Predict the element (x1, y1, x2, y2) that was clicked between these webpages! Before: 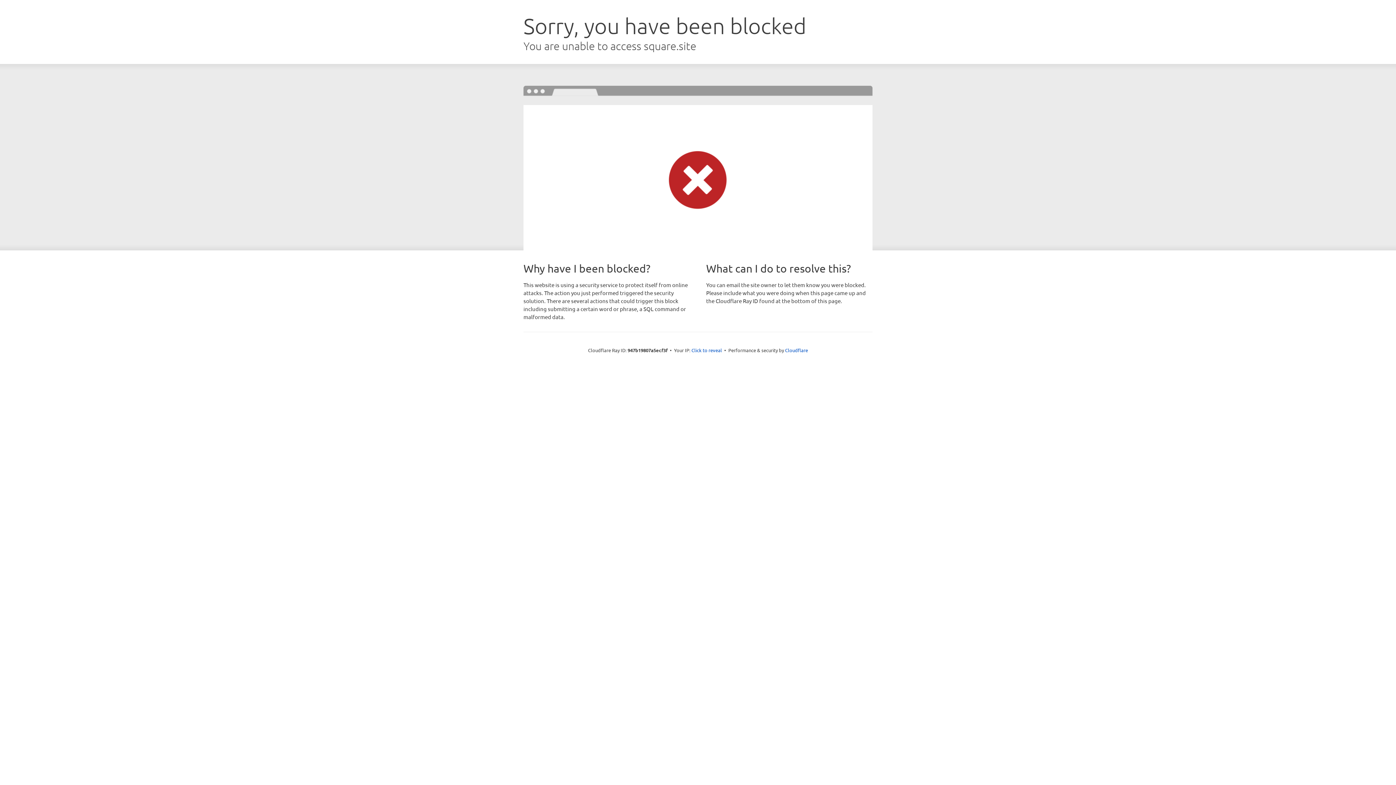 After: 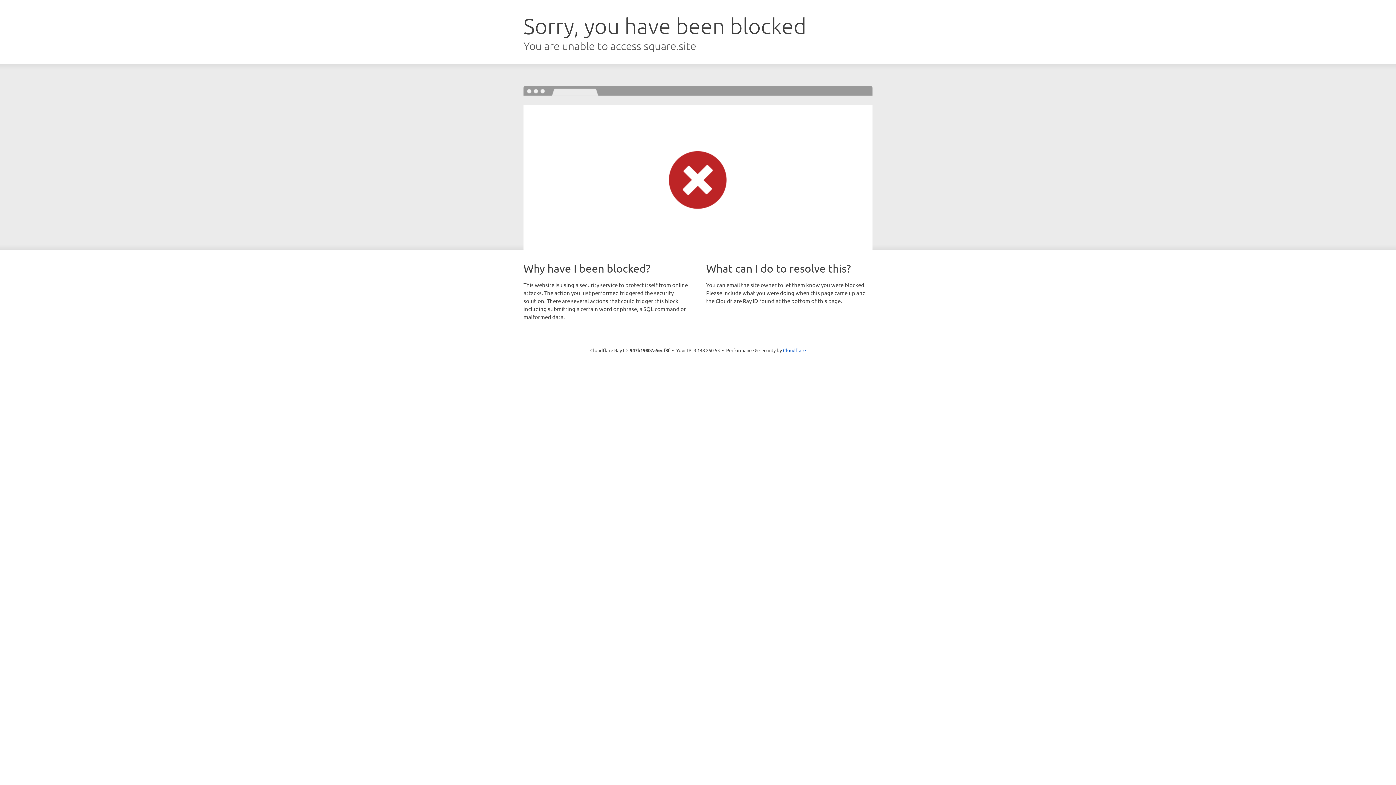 Action: label: Click to reveal bbox: (691, 346, 722, 353)